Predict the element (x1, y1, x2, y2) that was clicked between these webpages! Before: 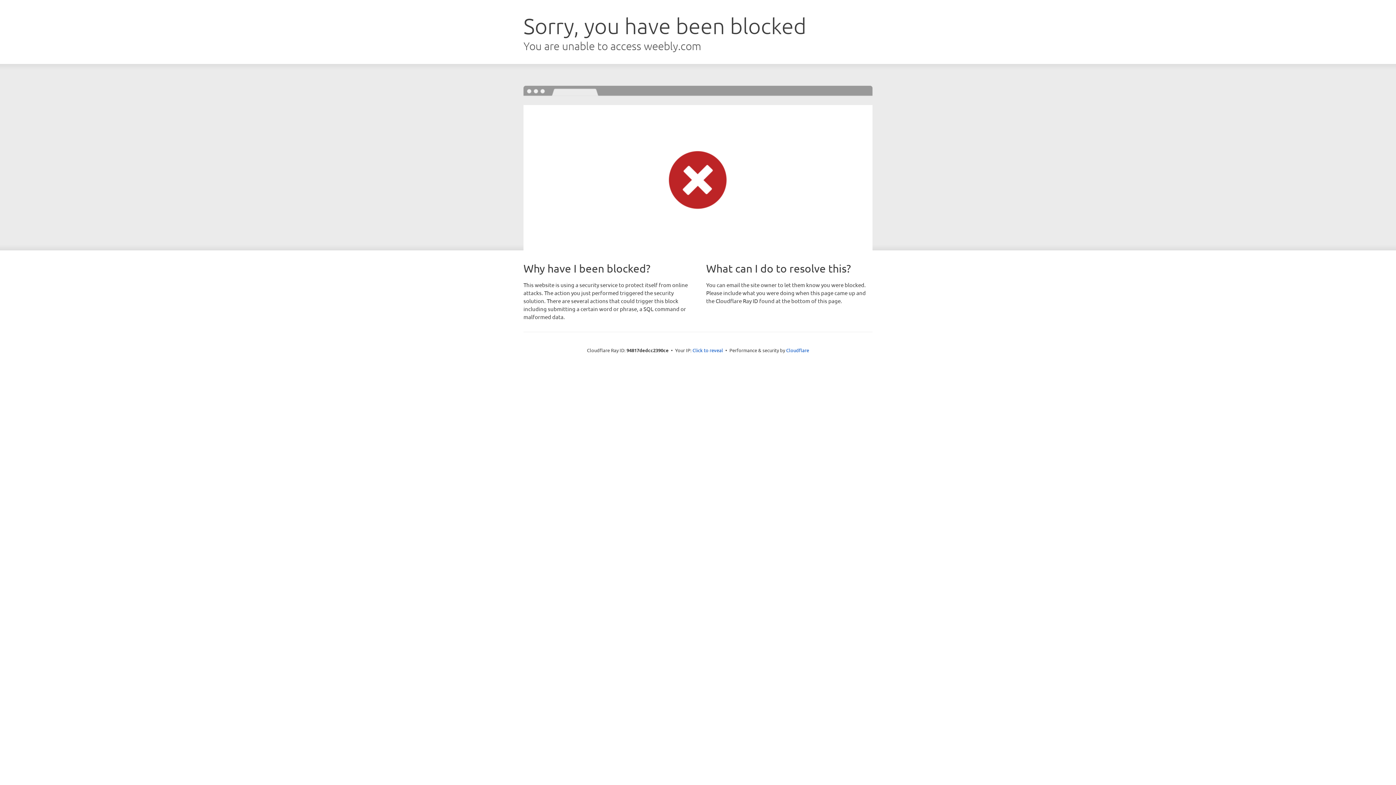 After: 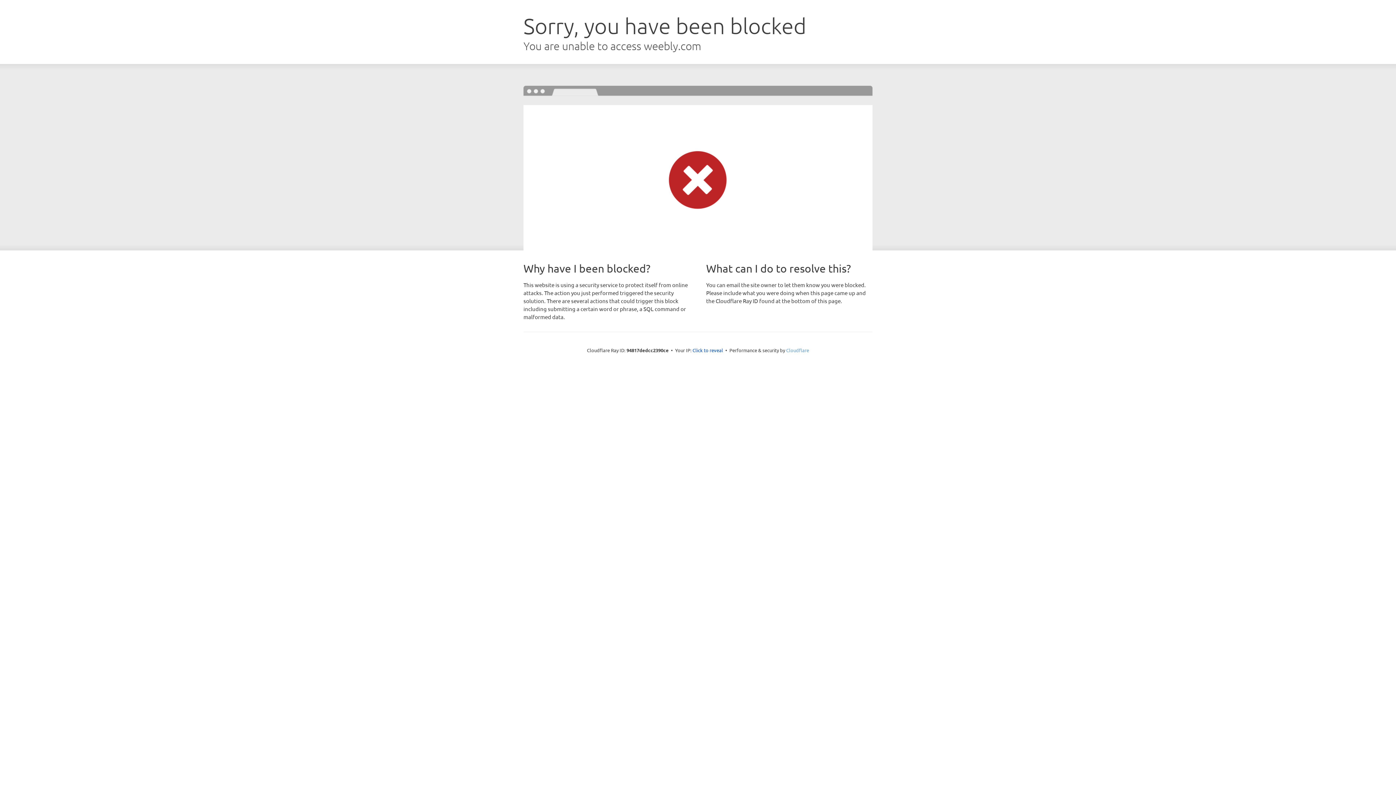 Action: label: Cloudflare bbox: (786, 347, 809, 353)